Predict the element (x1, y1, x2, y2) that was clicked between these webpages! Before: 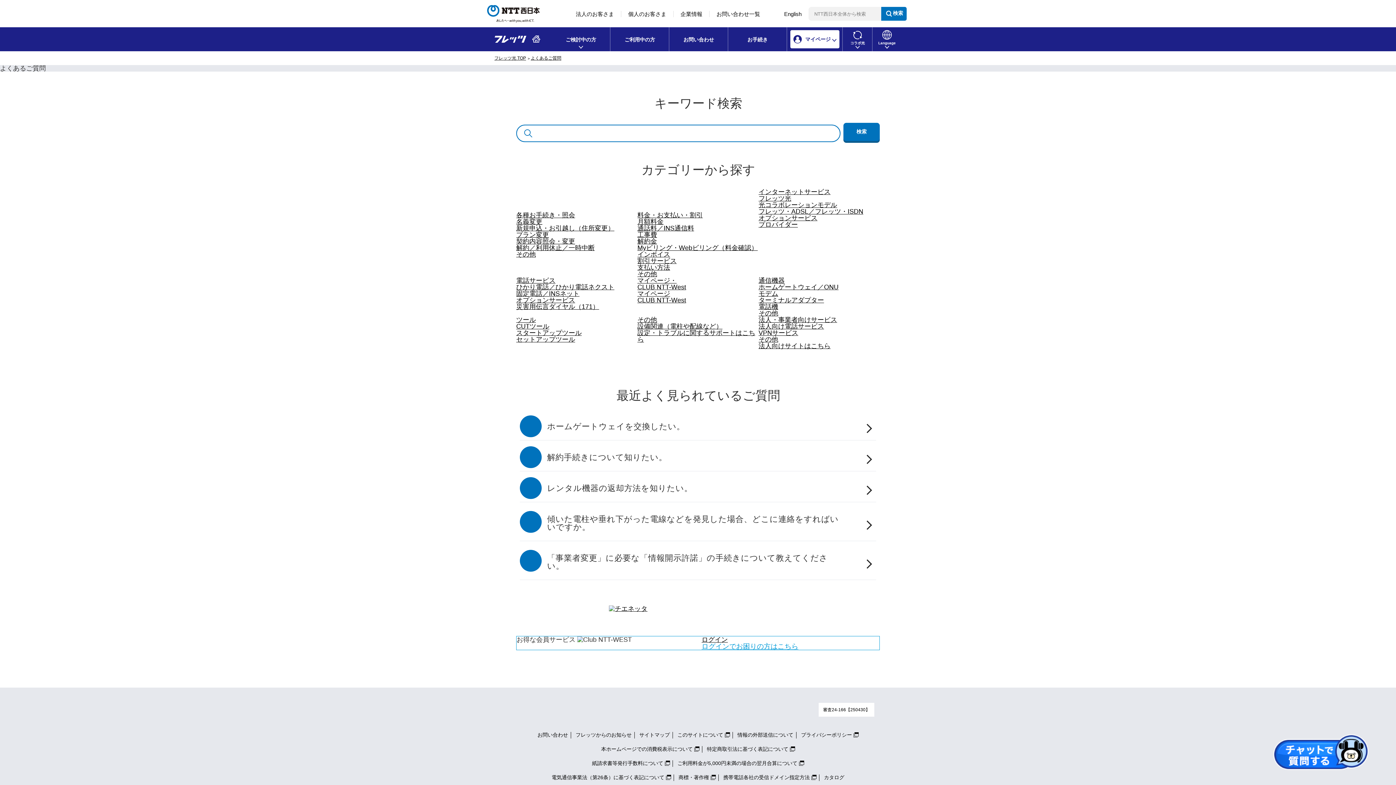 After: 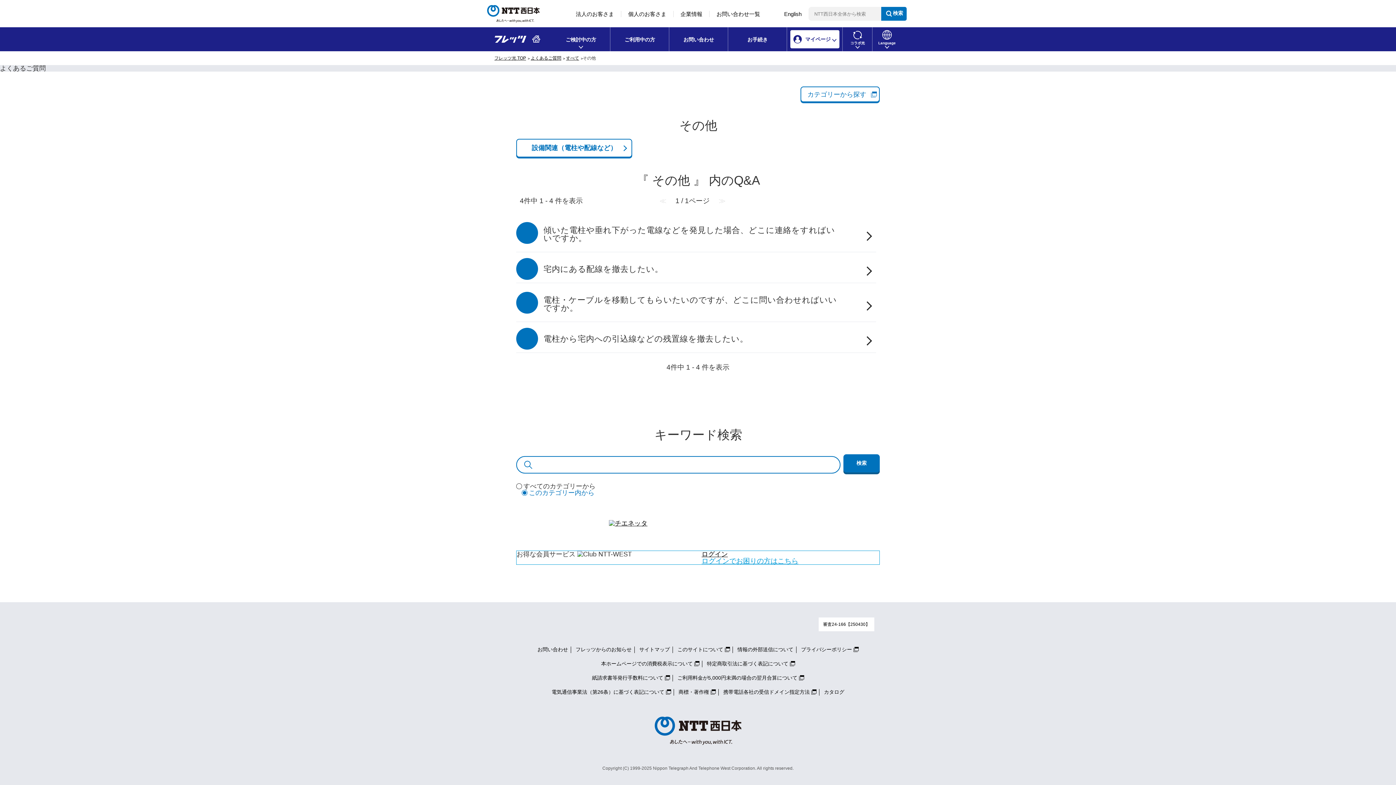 Action: label: その他 bbox: (637, 316, 758, 323)